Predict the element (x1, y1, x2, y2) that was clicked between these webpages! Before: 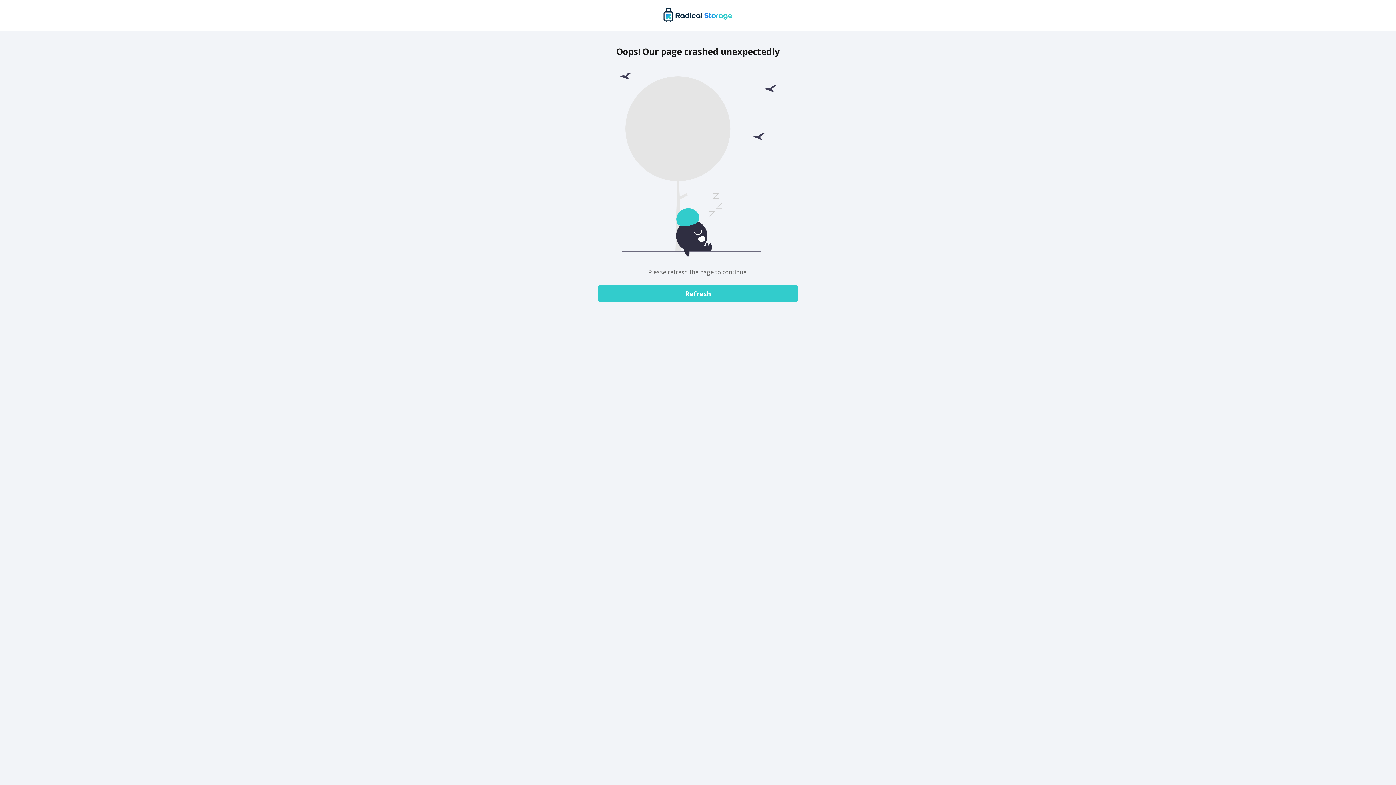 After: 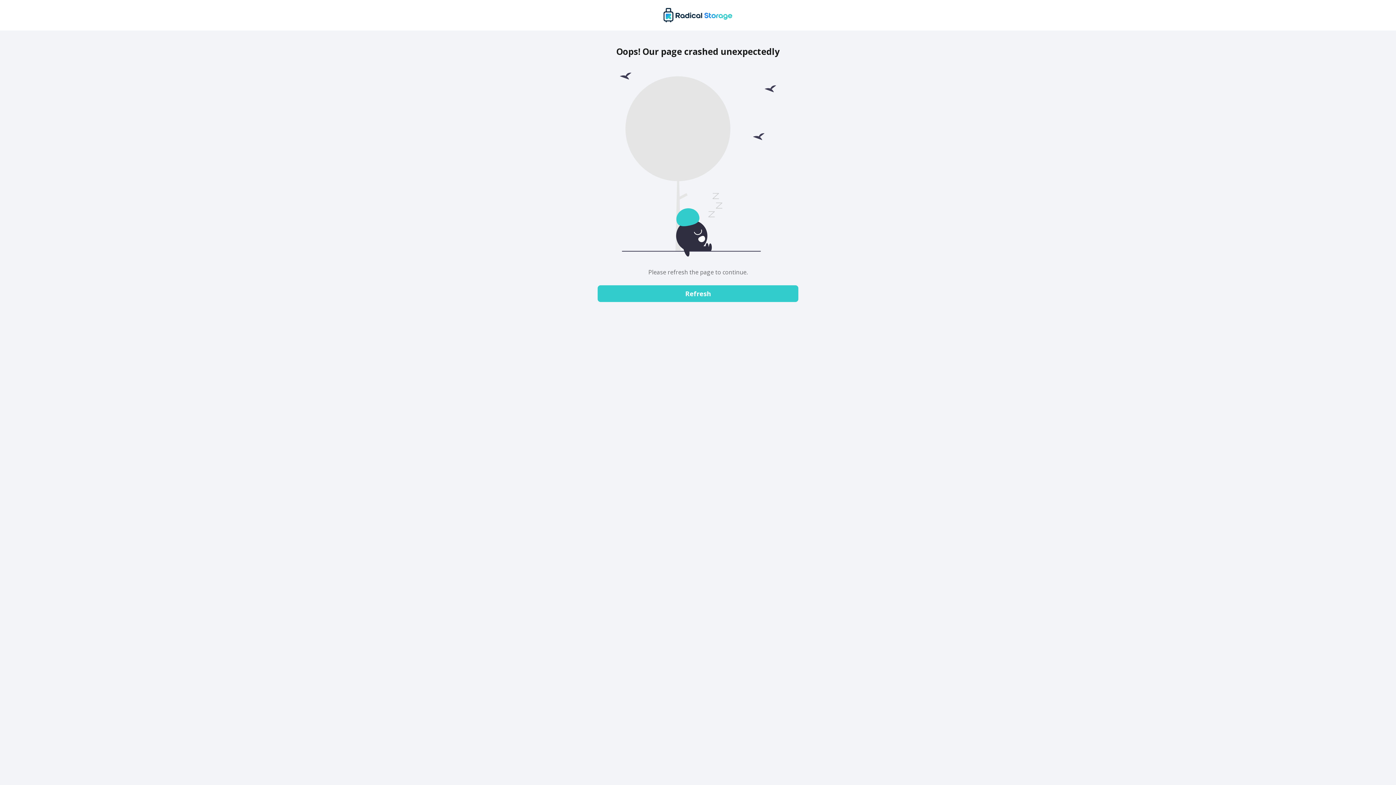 Action: label: Refresh bbox: (597, 285, 798, 302)